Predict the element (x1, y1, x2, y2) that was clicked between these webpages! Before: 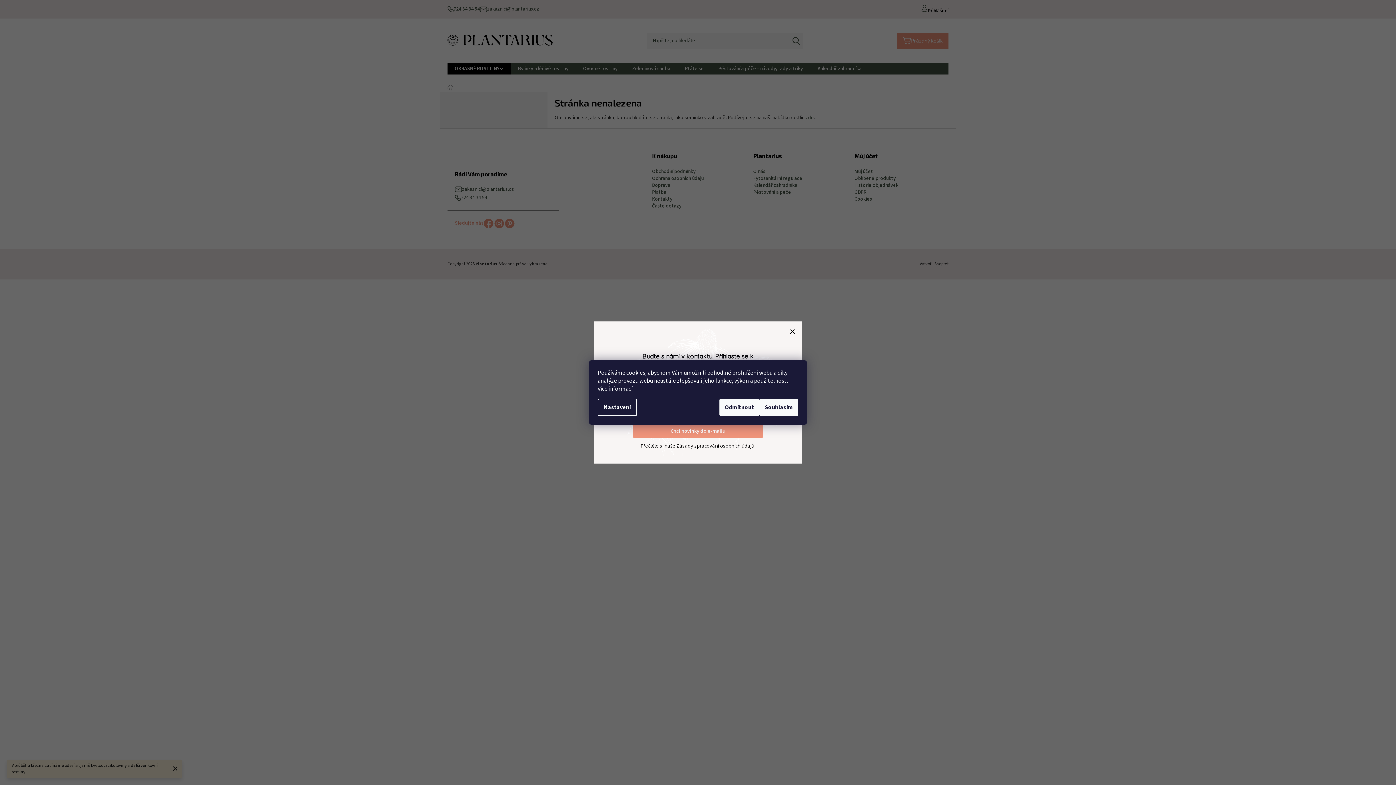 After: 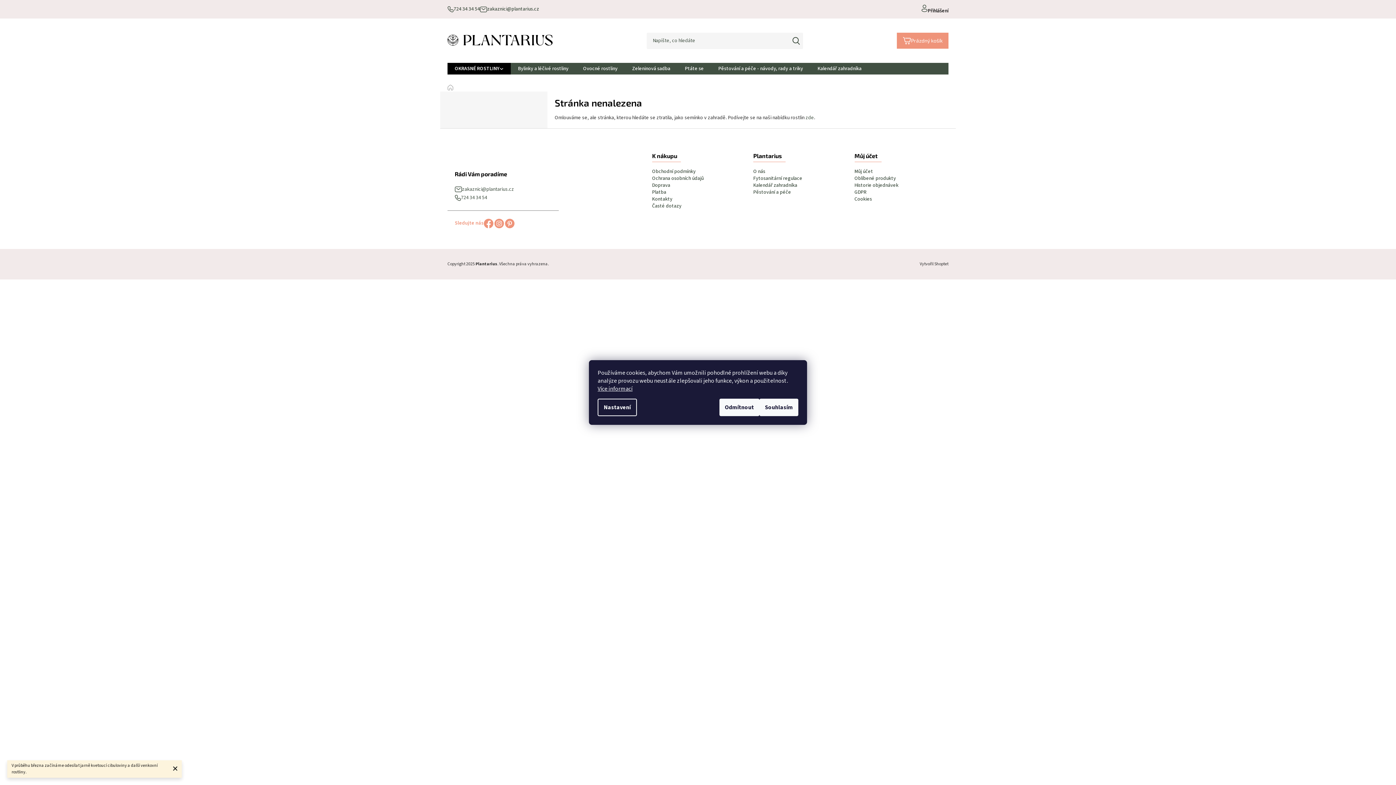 Action: bbox: (789, 328, 795, 334)